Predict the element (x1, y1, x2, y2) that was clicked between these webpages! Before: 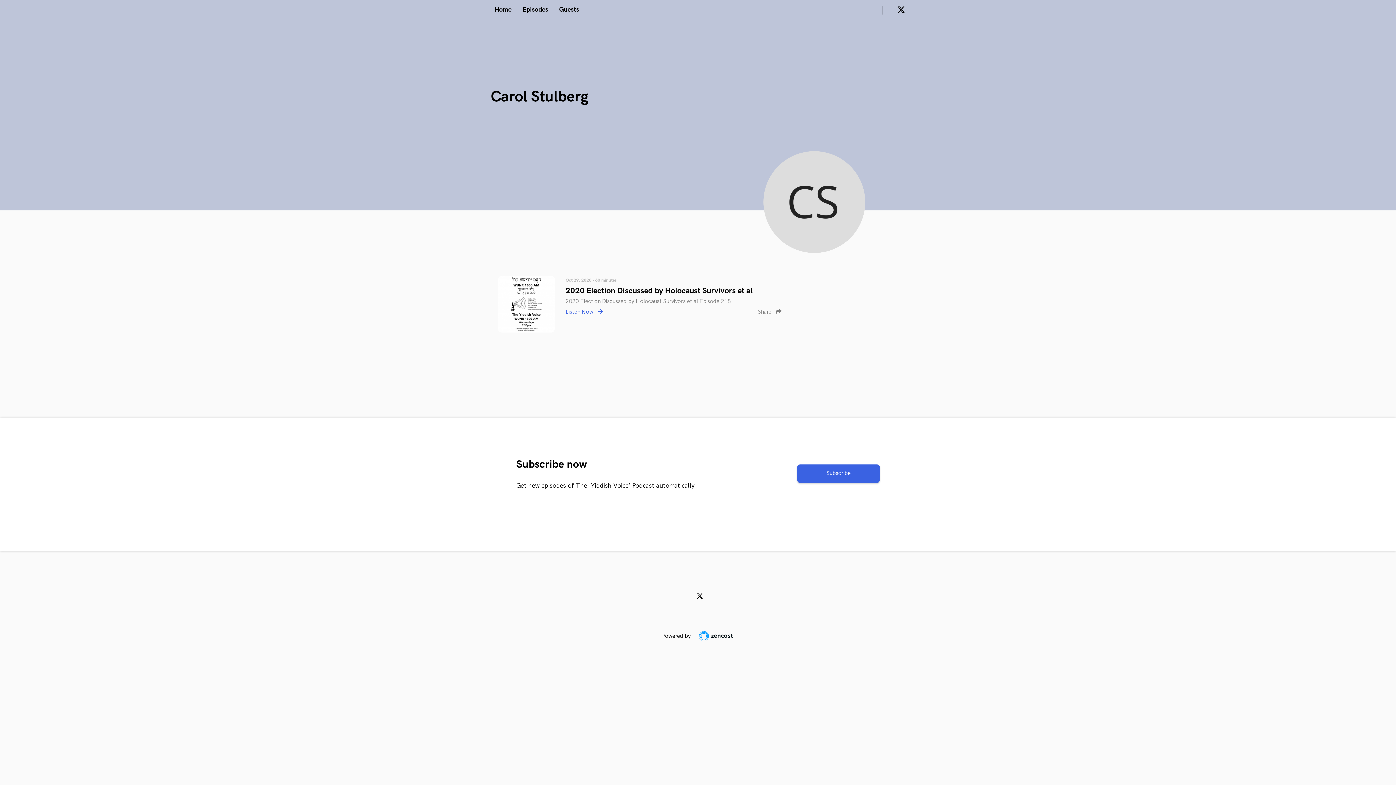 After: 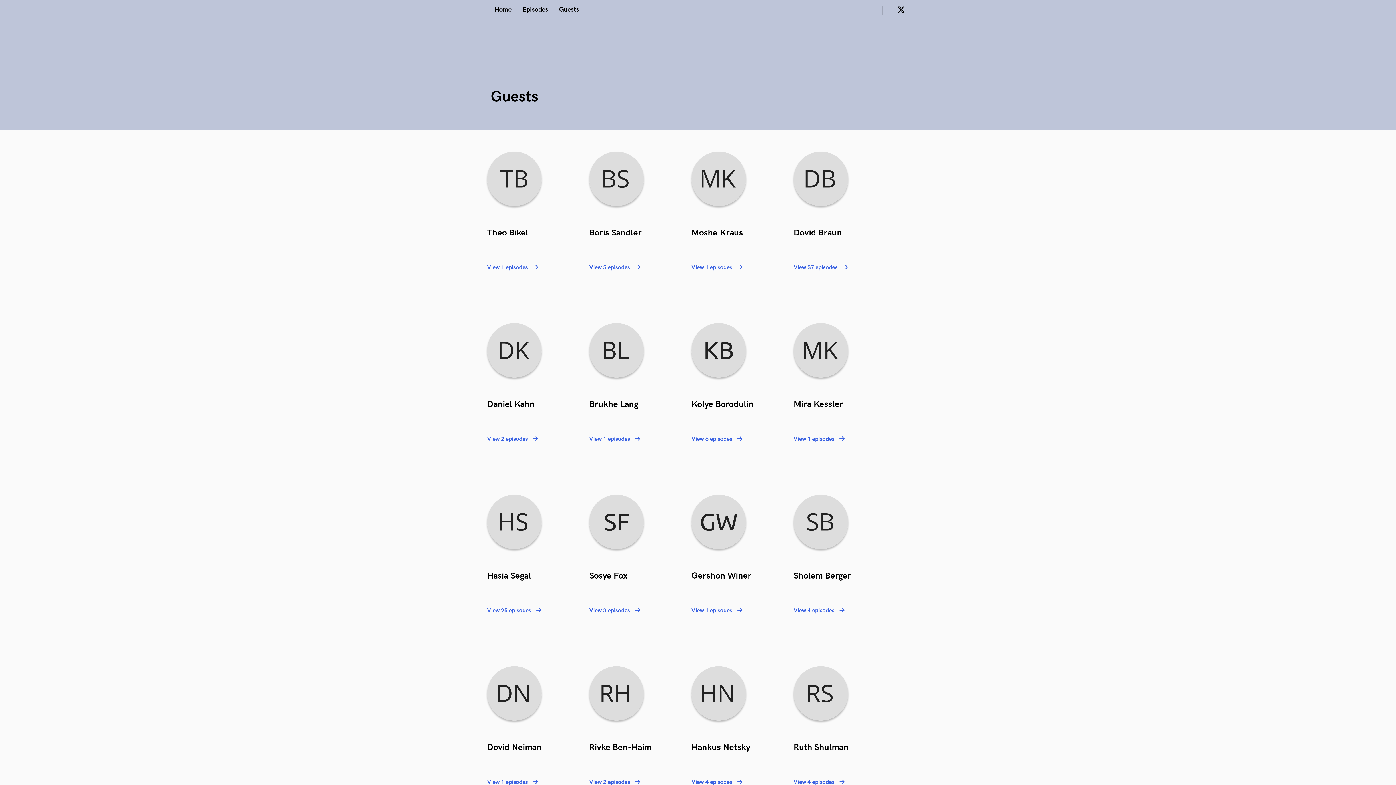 Action: label: Guests bbox: (559, 5, 579, 13)